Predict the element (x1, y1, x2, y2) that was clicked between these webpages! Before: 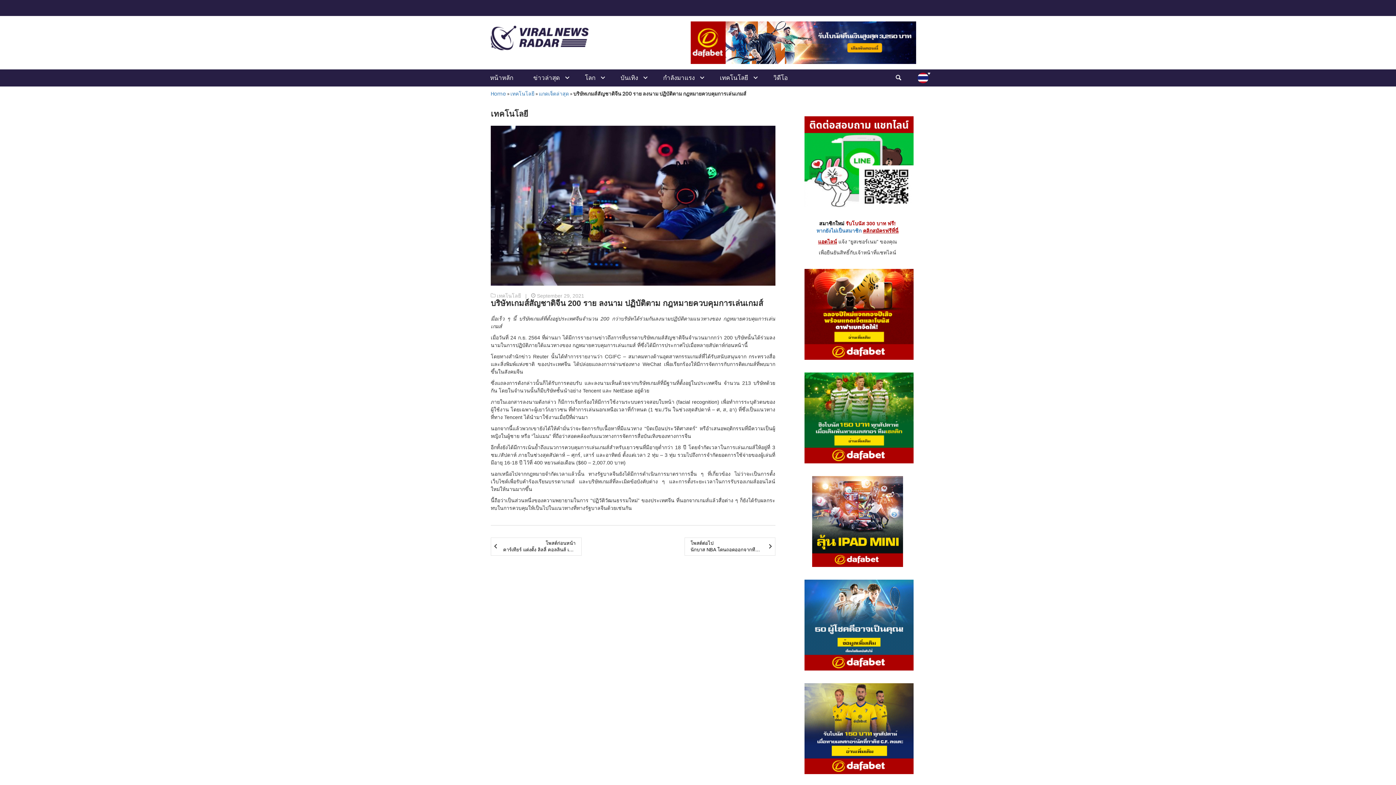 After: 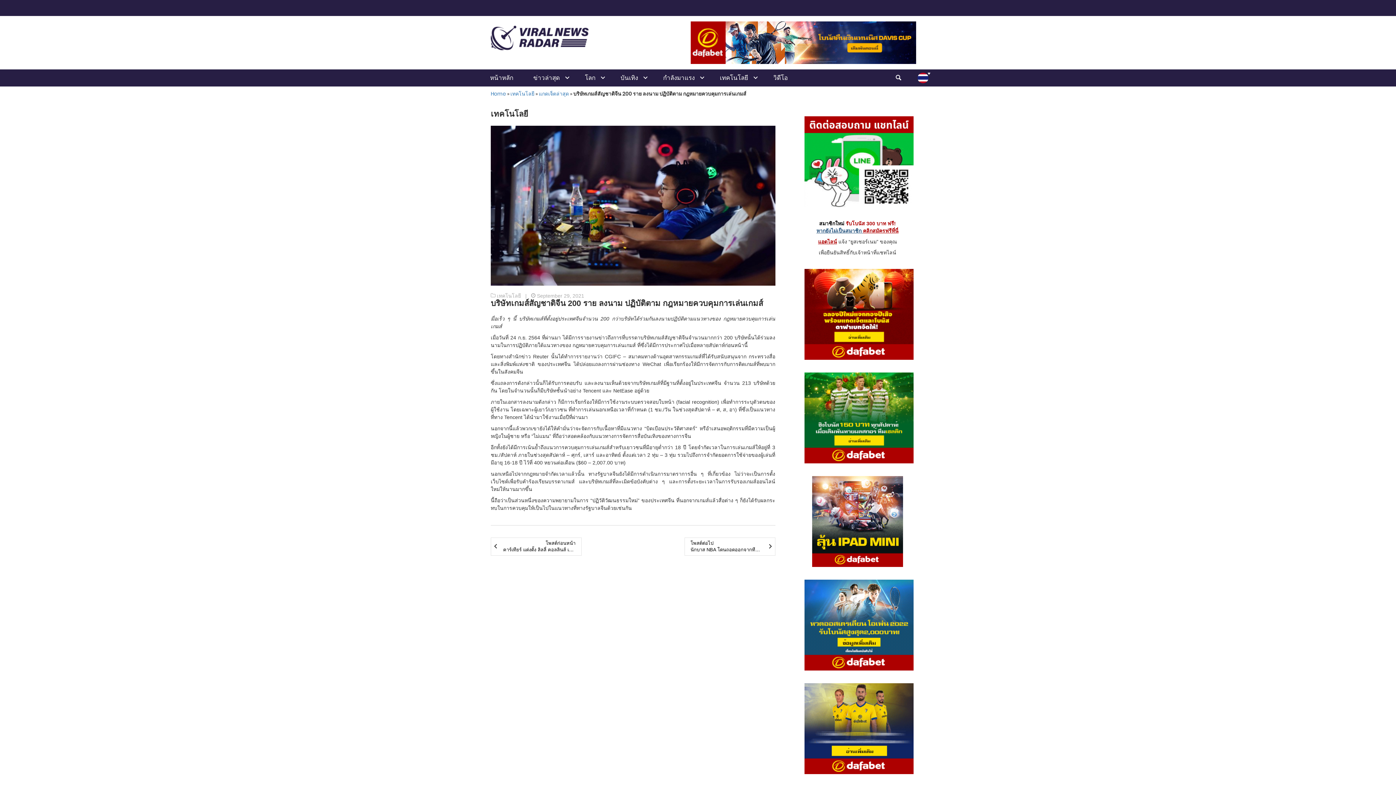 Action: label: หากยังไม่เป็นสมาชิก  bbox: (816, 228, 863, 233)